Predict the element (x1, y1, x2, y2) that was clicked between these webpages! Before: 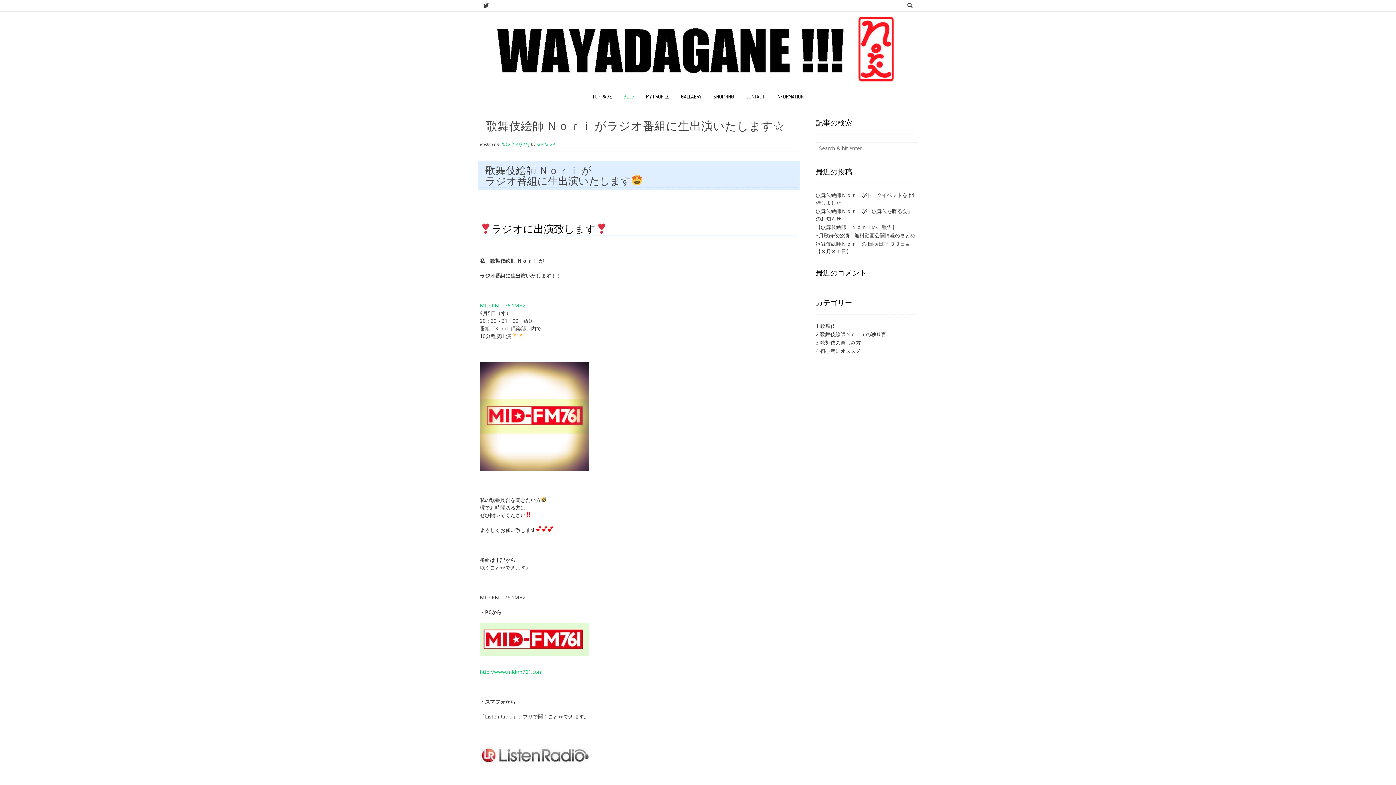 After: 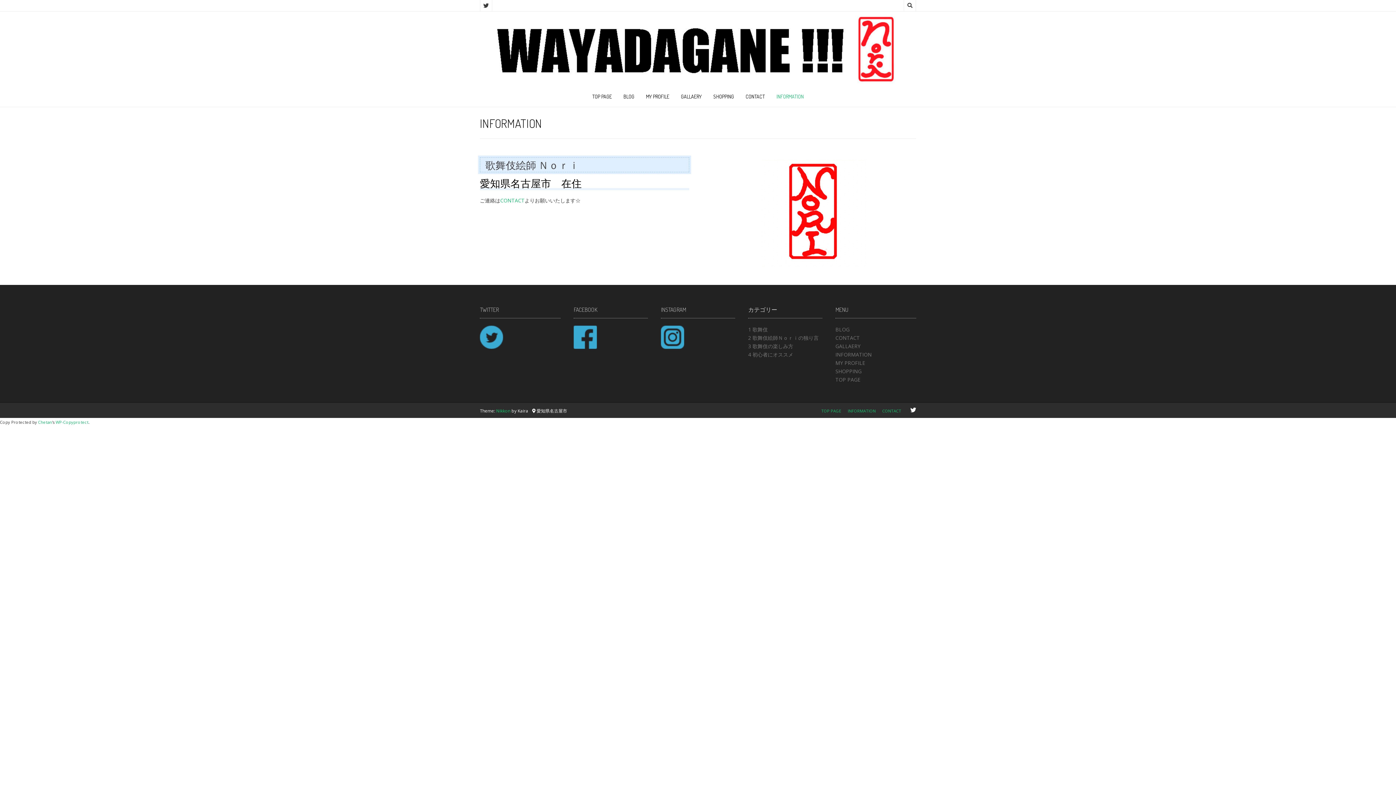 Action: bbox: (770, 88, 809, 106) label: INFORMATION